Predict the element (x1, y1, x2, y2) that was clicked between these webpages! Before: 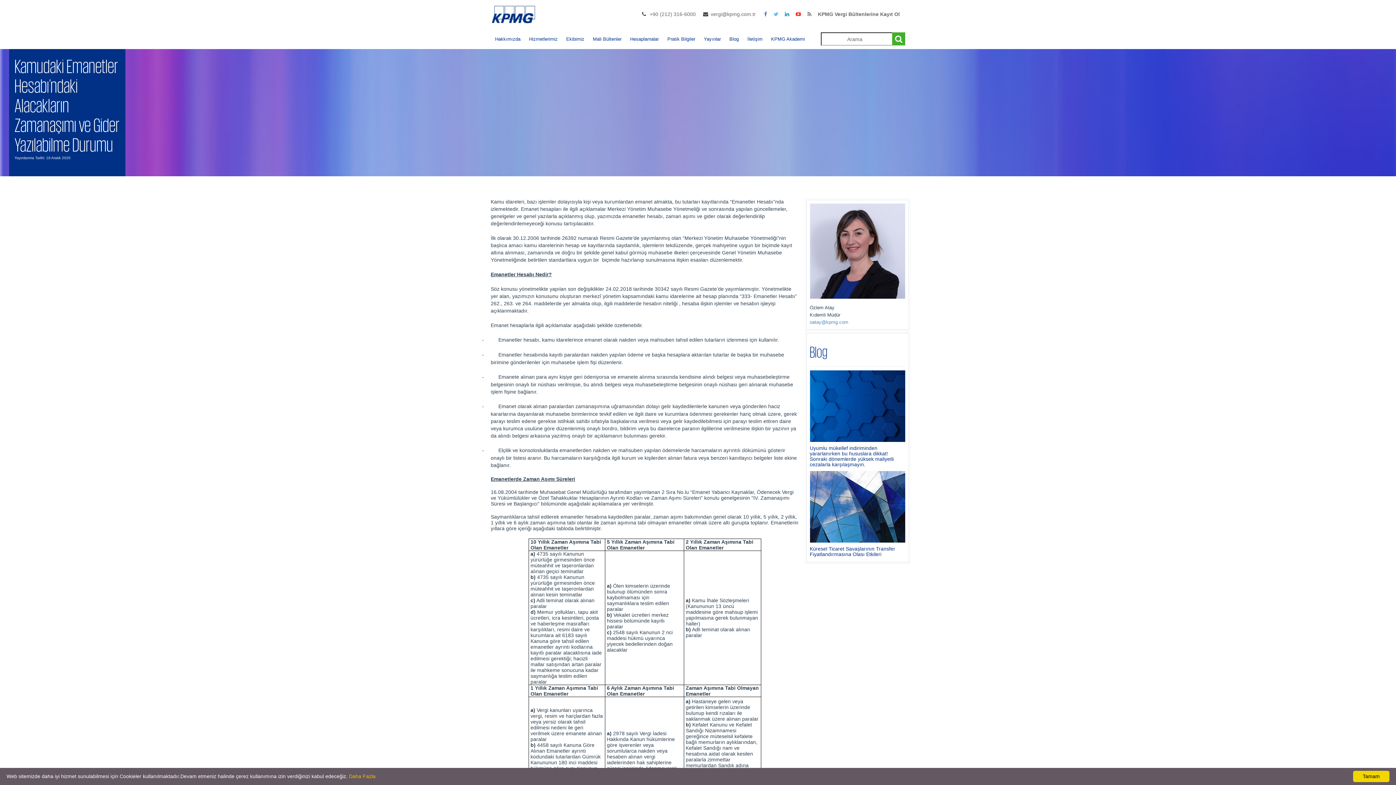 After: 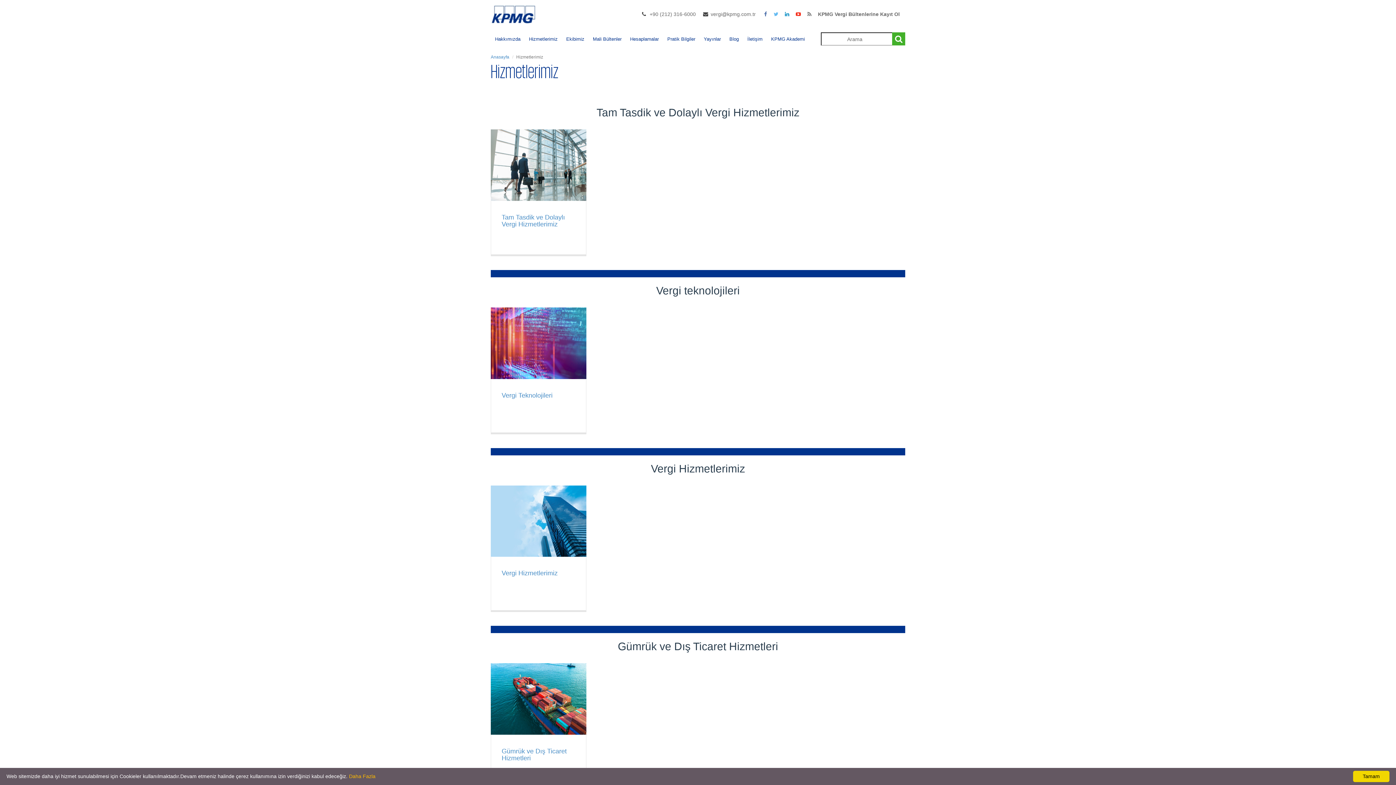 Action: bbox: (524, 30, 562, 47) label: Hizmetlerimiz